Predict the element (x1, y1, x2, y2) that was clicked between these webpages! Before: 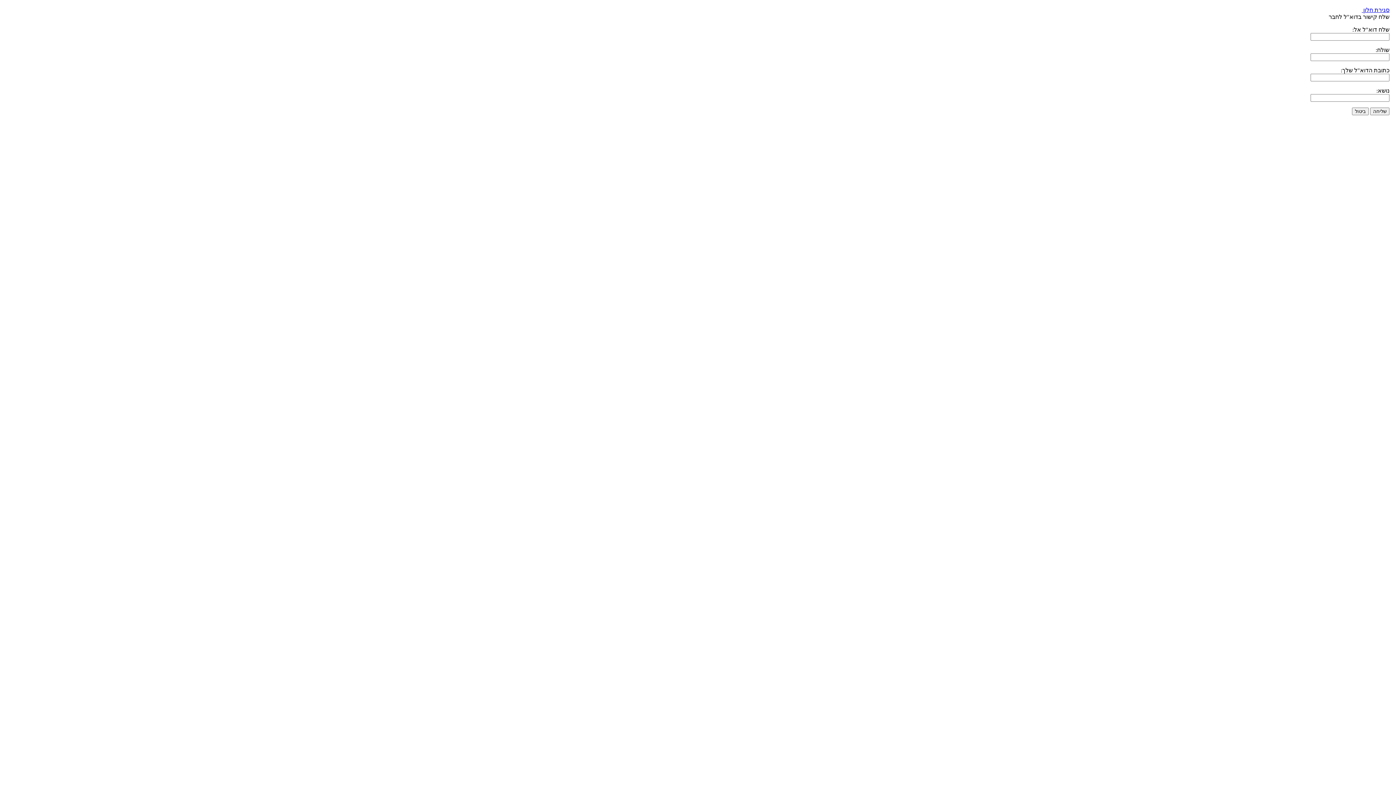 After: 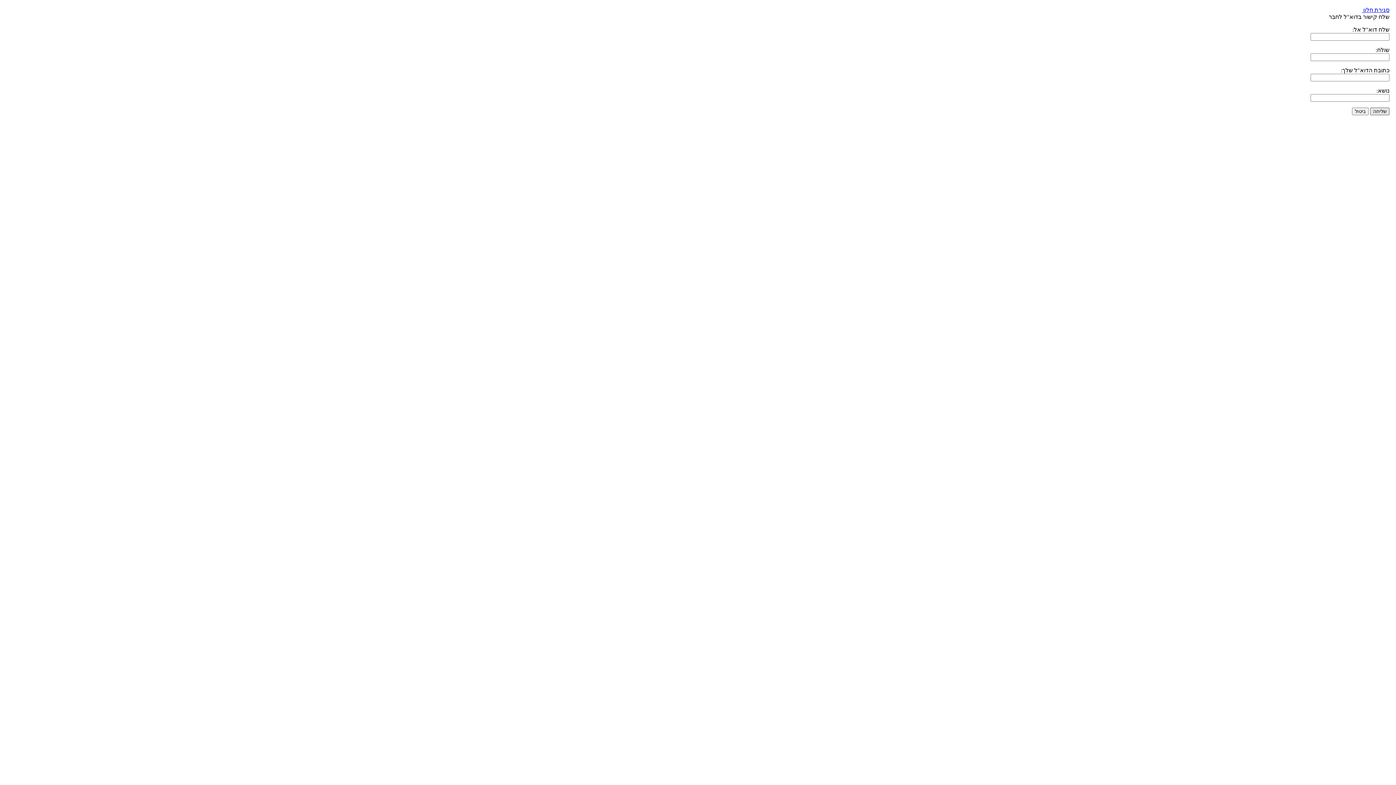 Action: label: שליחה bbox: (1370, 107, 1389, 115)